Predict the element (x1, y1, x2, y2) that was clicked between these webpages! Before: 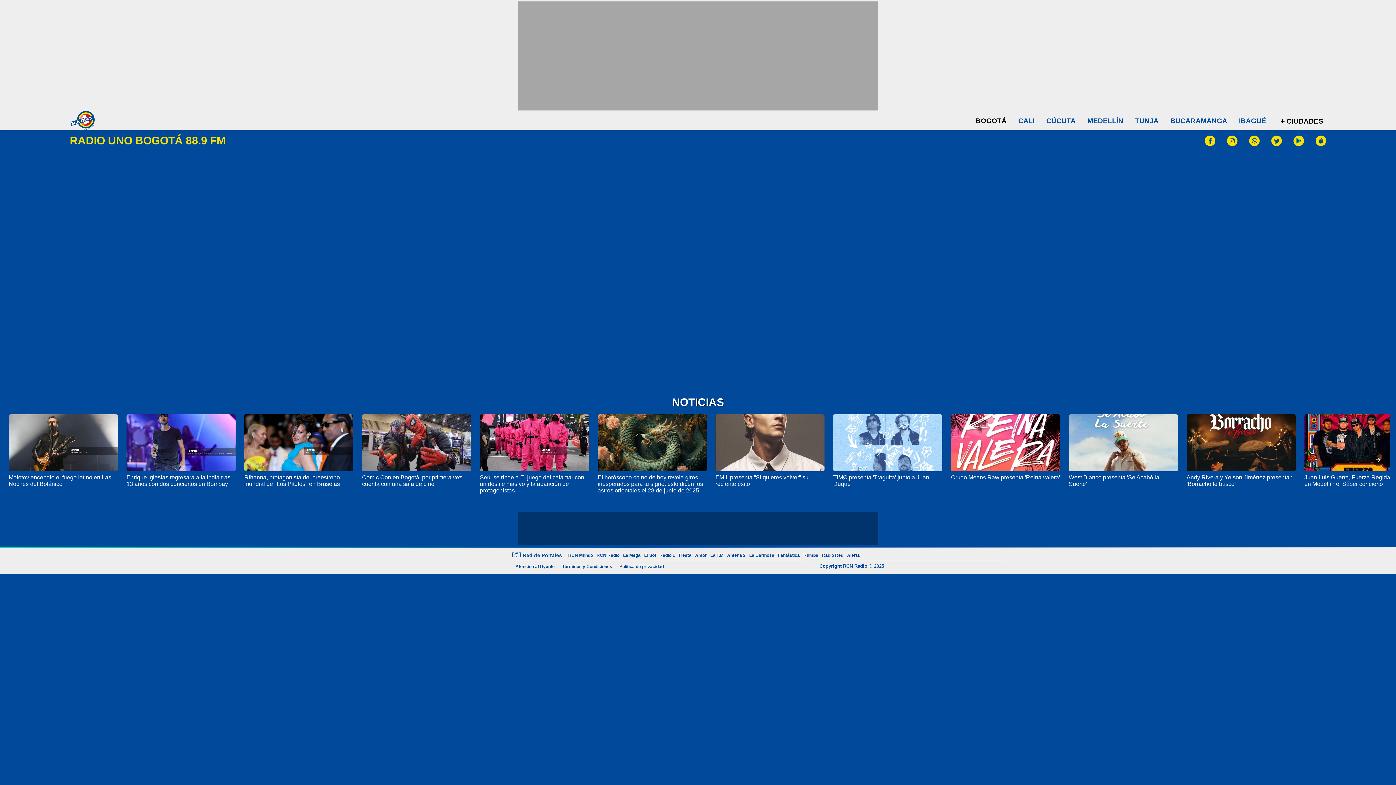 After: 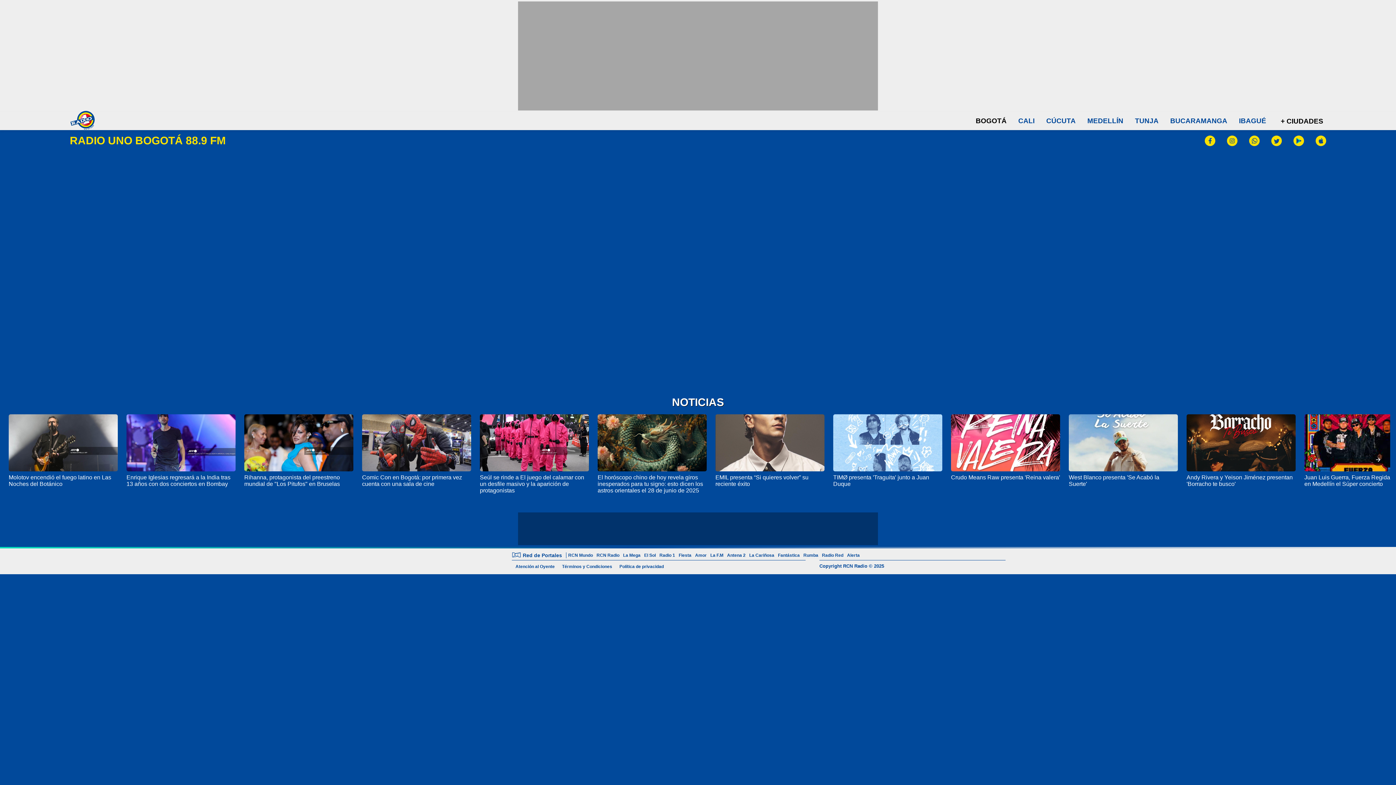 Action: bbox: (8, 414, 117, 471)